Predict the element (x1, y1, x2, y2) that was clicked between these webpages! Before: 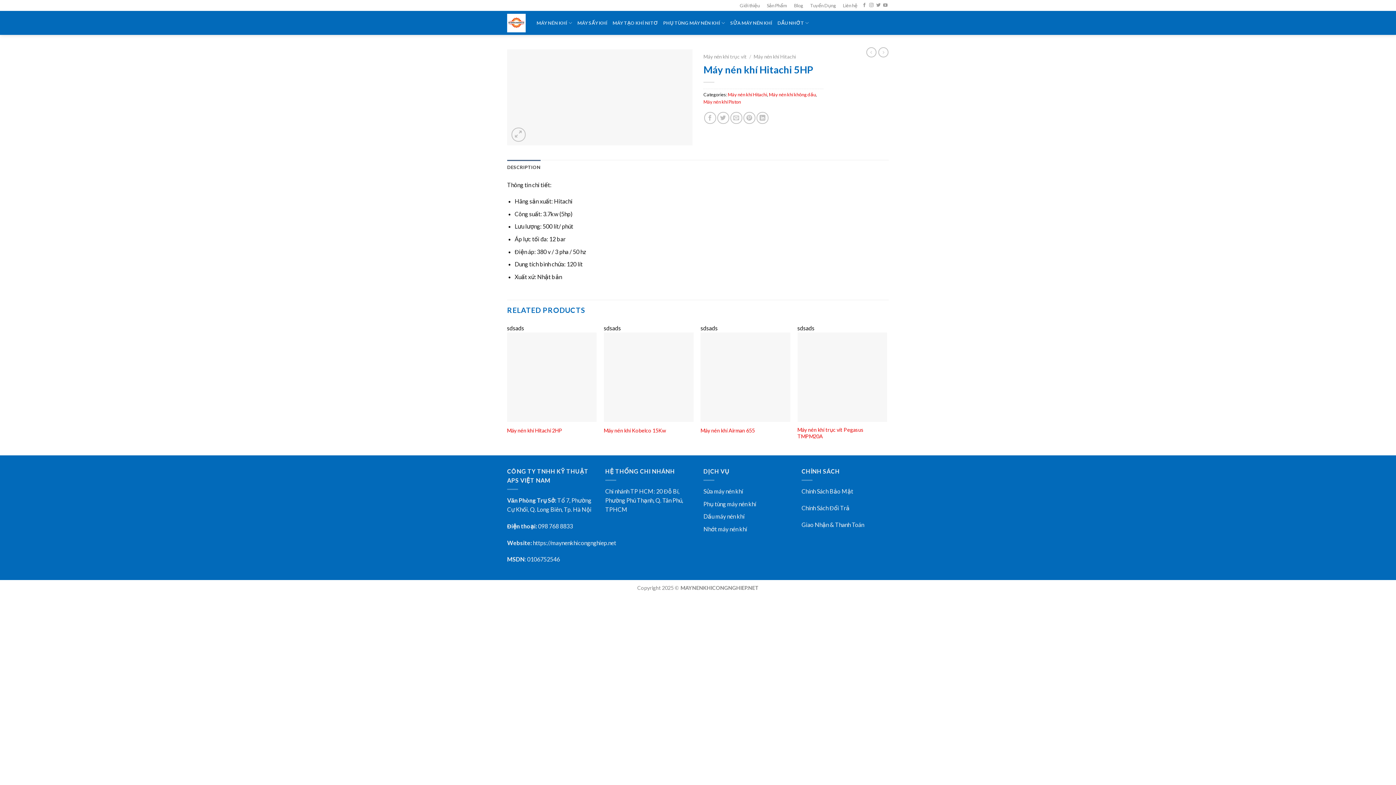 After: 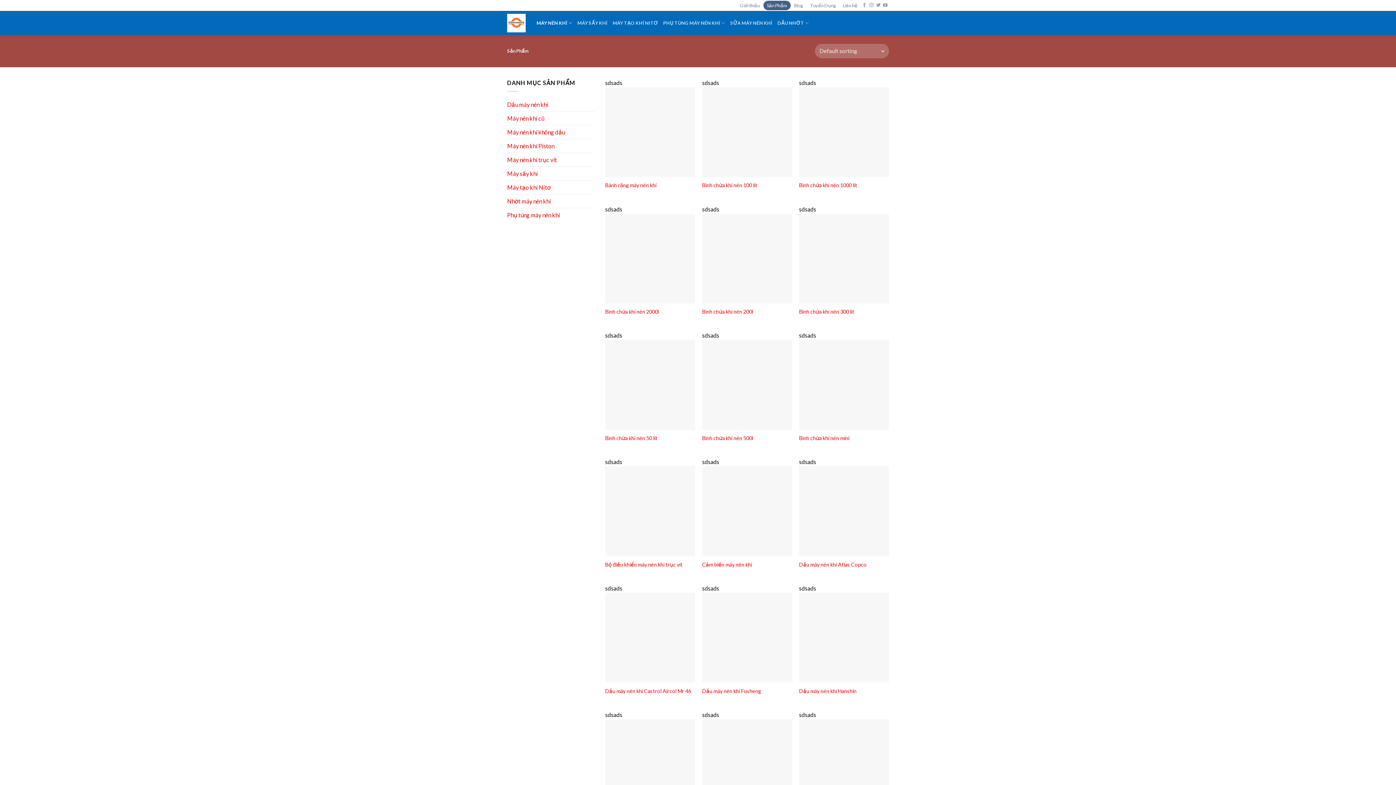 Action: bbox: (763, 0, 790, 10) label: Sản Phẩm